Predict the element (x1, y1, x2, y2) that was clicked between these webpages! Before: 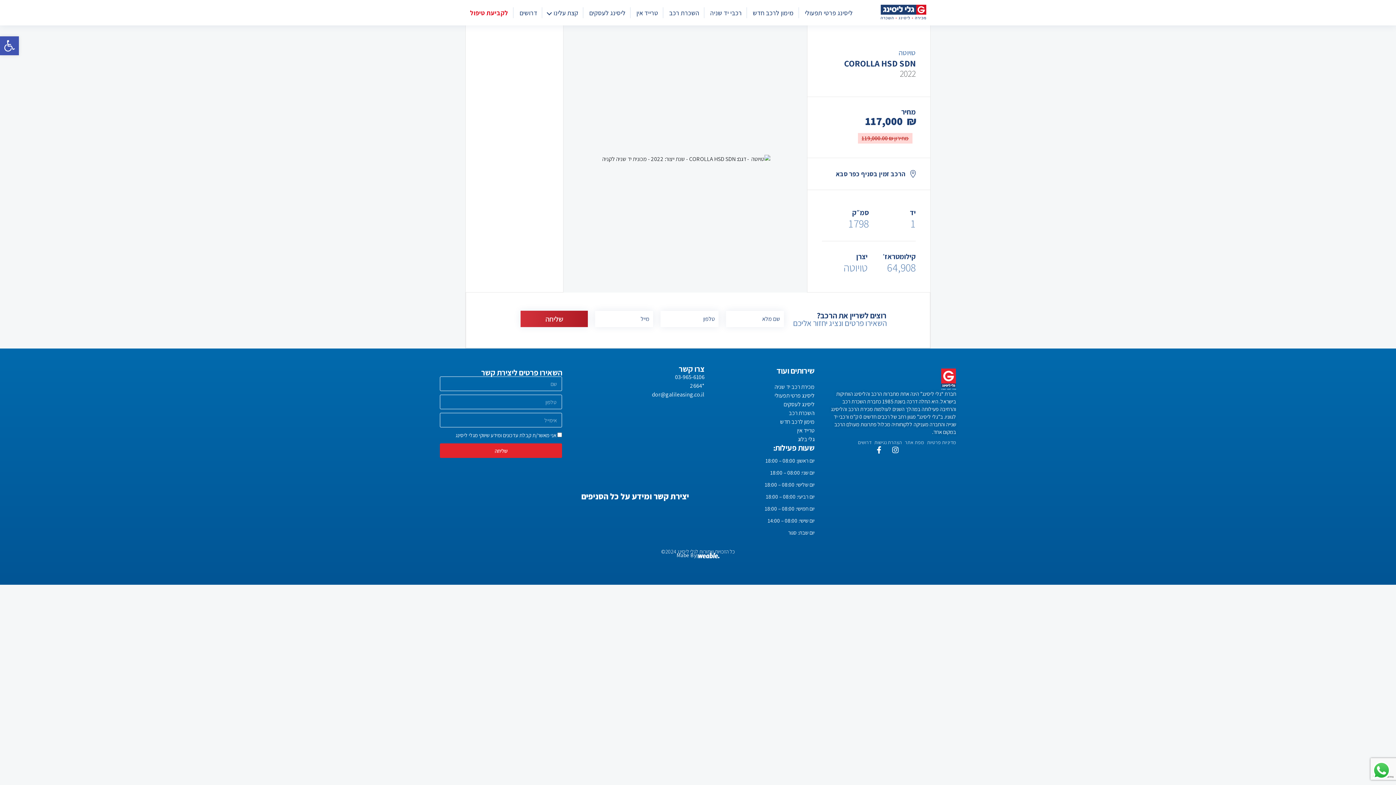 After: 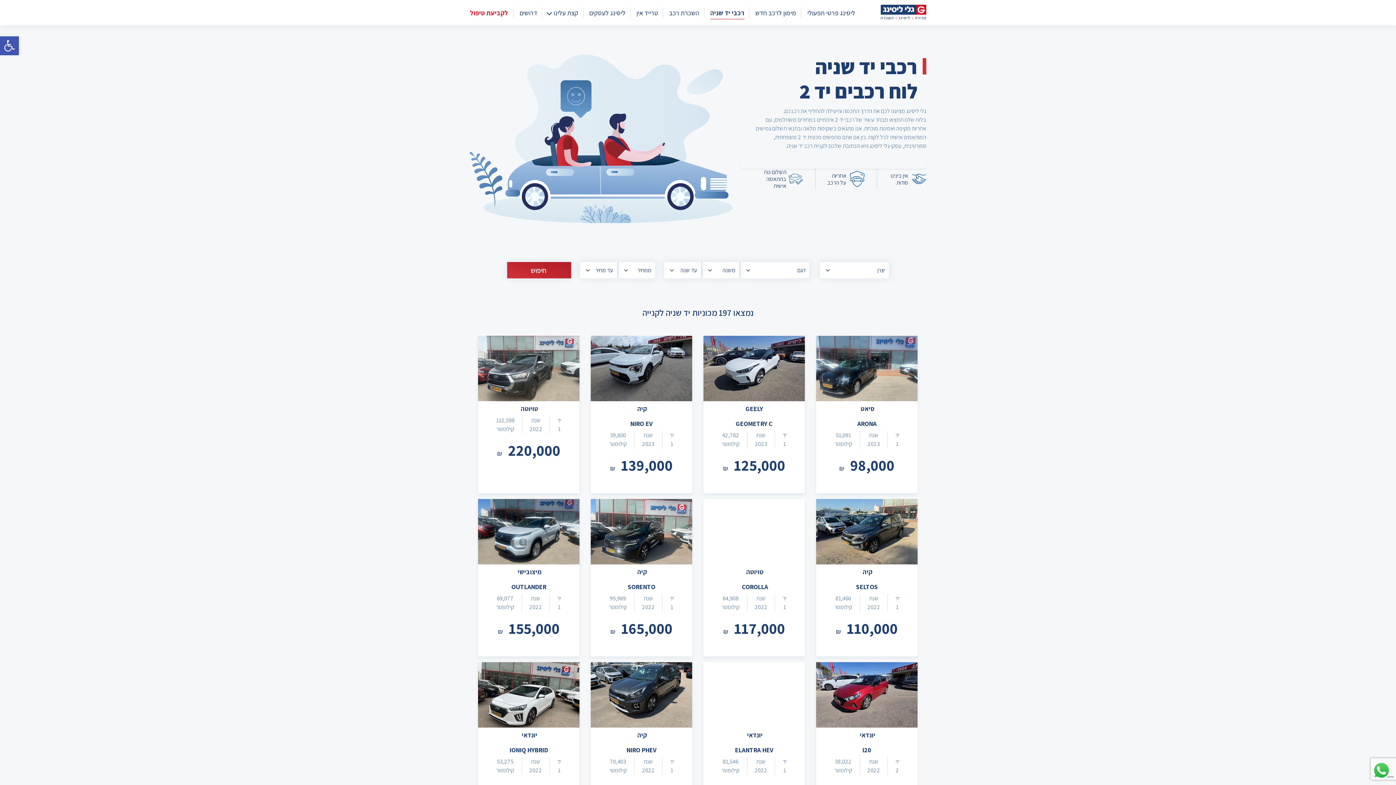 Action: label: רכבי יד שניה bbox: (710, 4, 742, 20)